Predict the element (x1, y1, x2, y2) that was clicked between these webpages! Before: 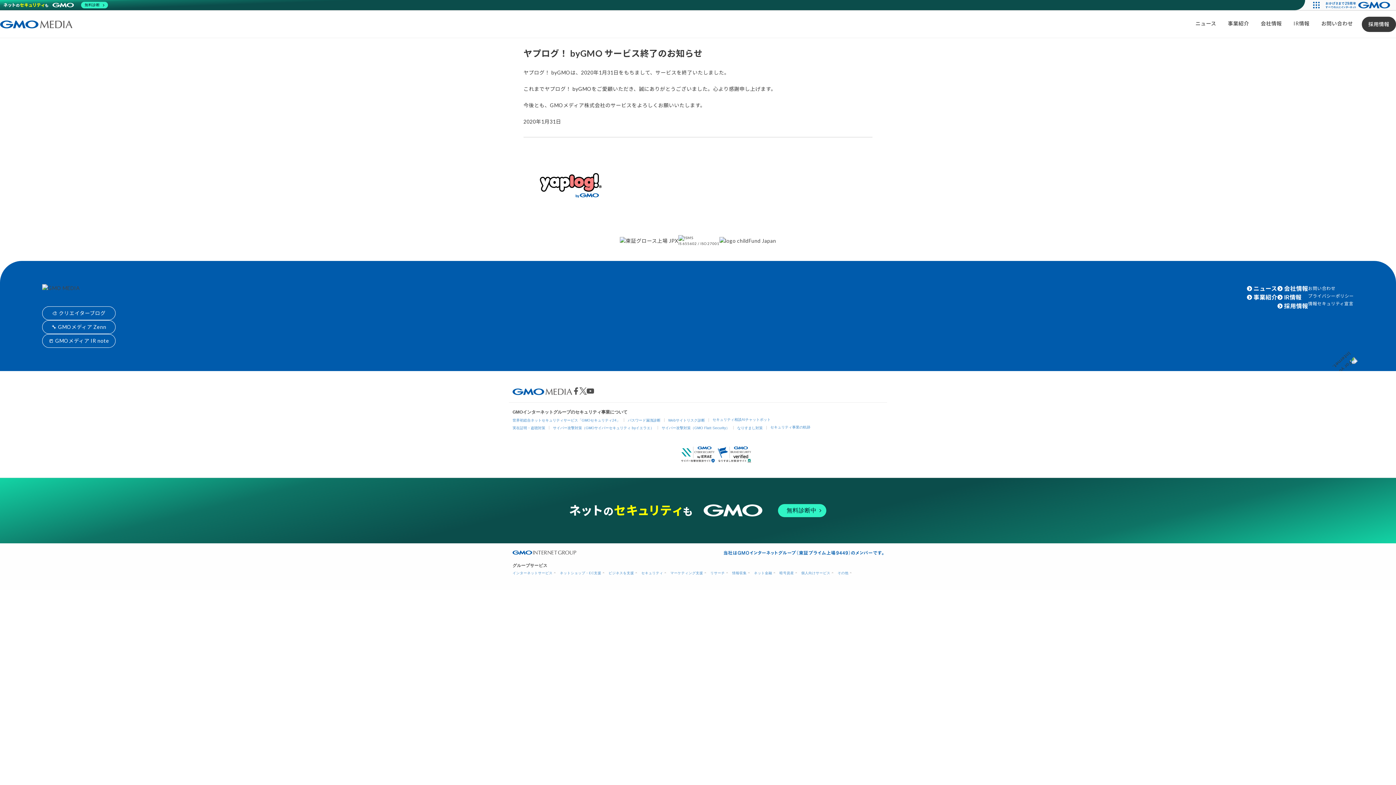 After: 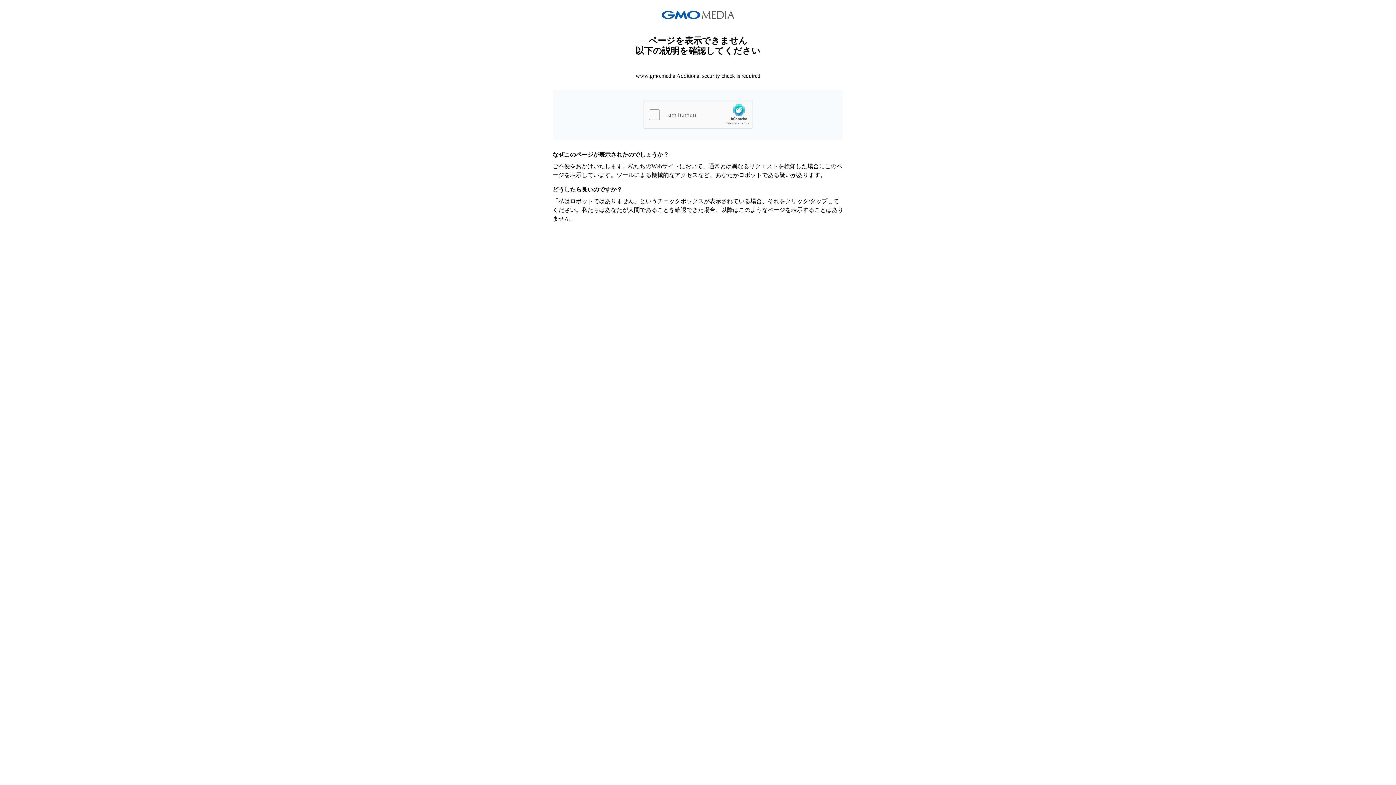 Action: label: 事業紹介 bbox: (1222, 16, 1255, 30)